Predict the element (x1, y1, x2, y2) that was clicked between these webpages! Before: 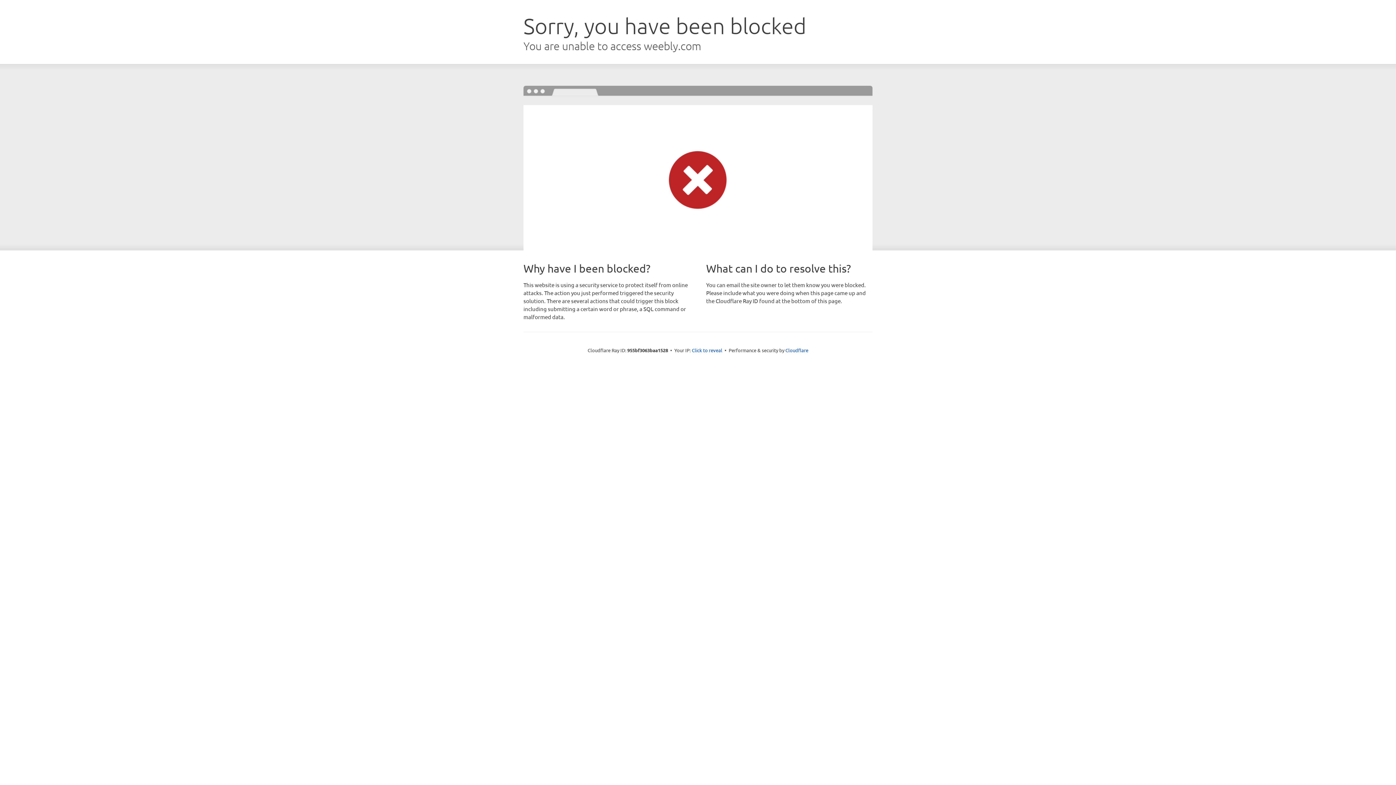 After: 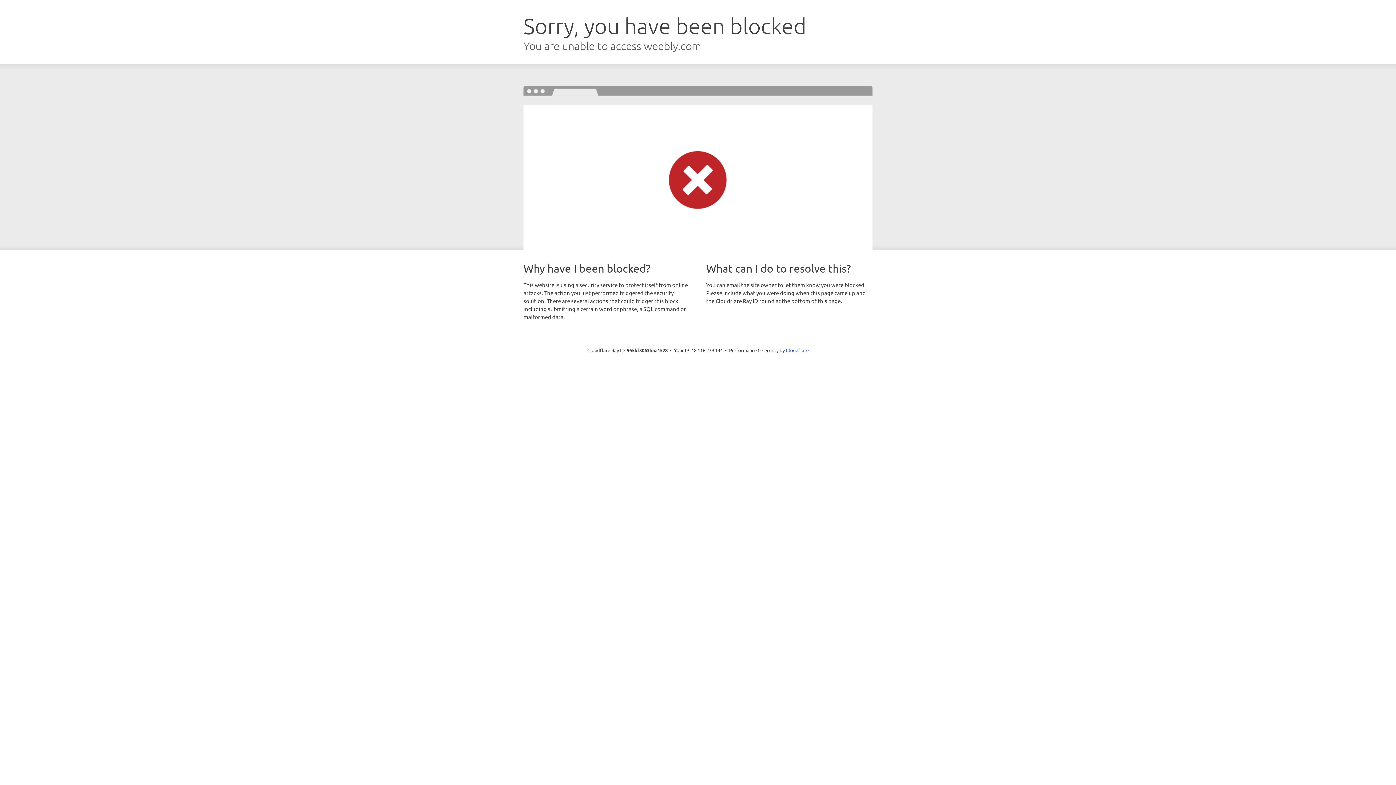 Action: label: Click to reveal bbox: (692, 346, 722, 353)